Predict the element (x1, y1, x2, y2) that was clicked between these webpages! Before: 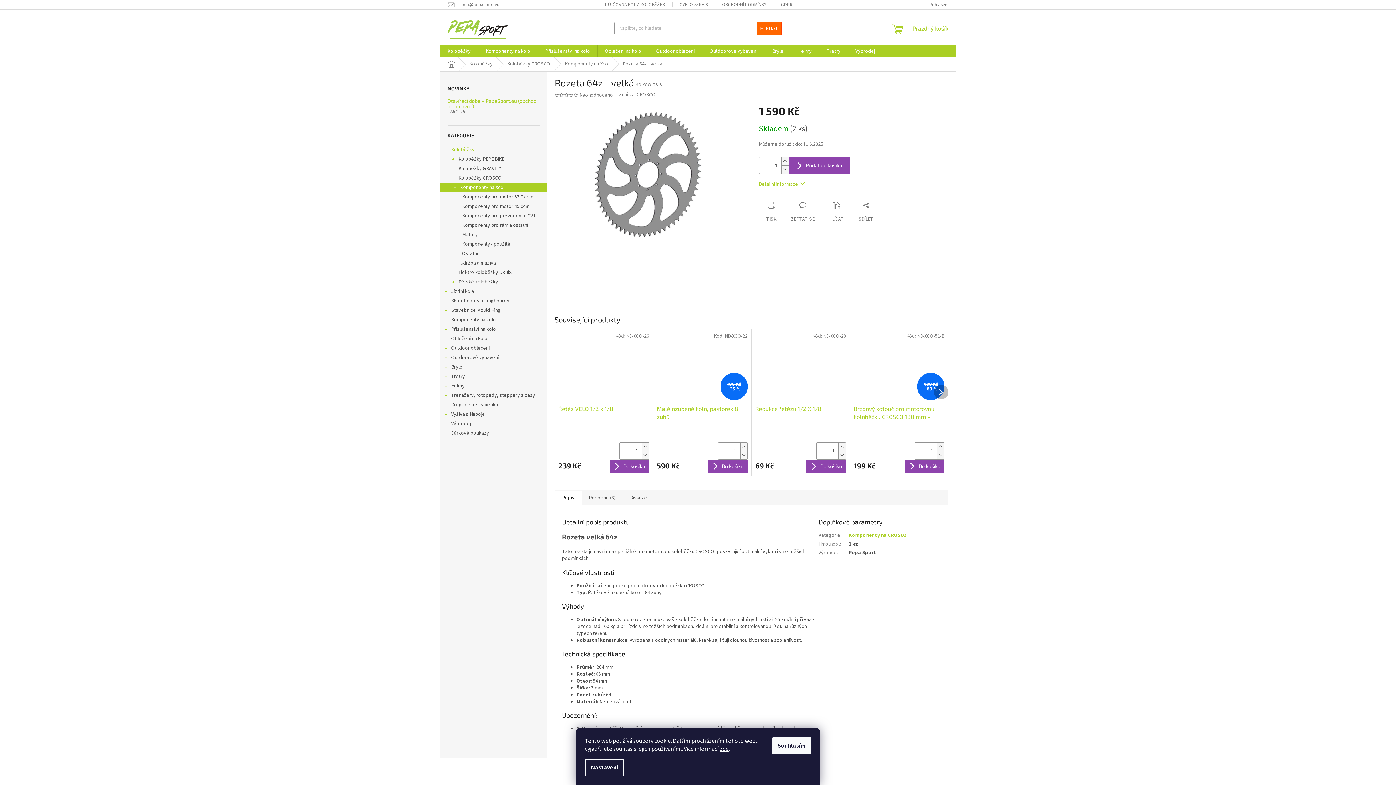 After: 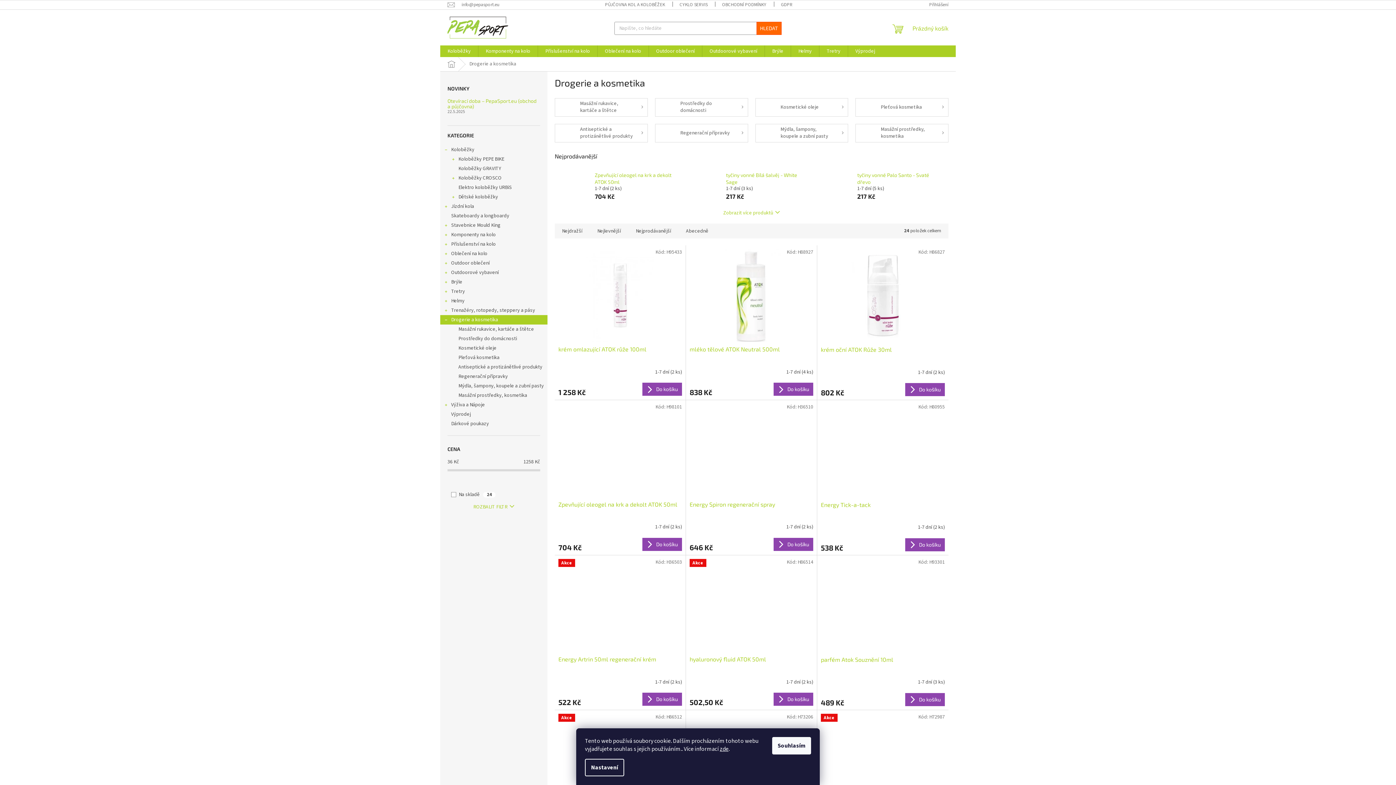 Action: label: Drogerie a kosmetika
  bbox: (440, 400, 547, 409)